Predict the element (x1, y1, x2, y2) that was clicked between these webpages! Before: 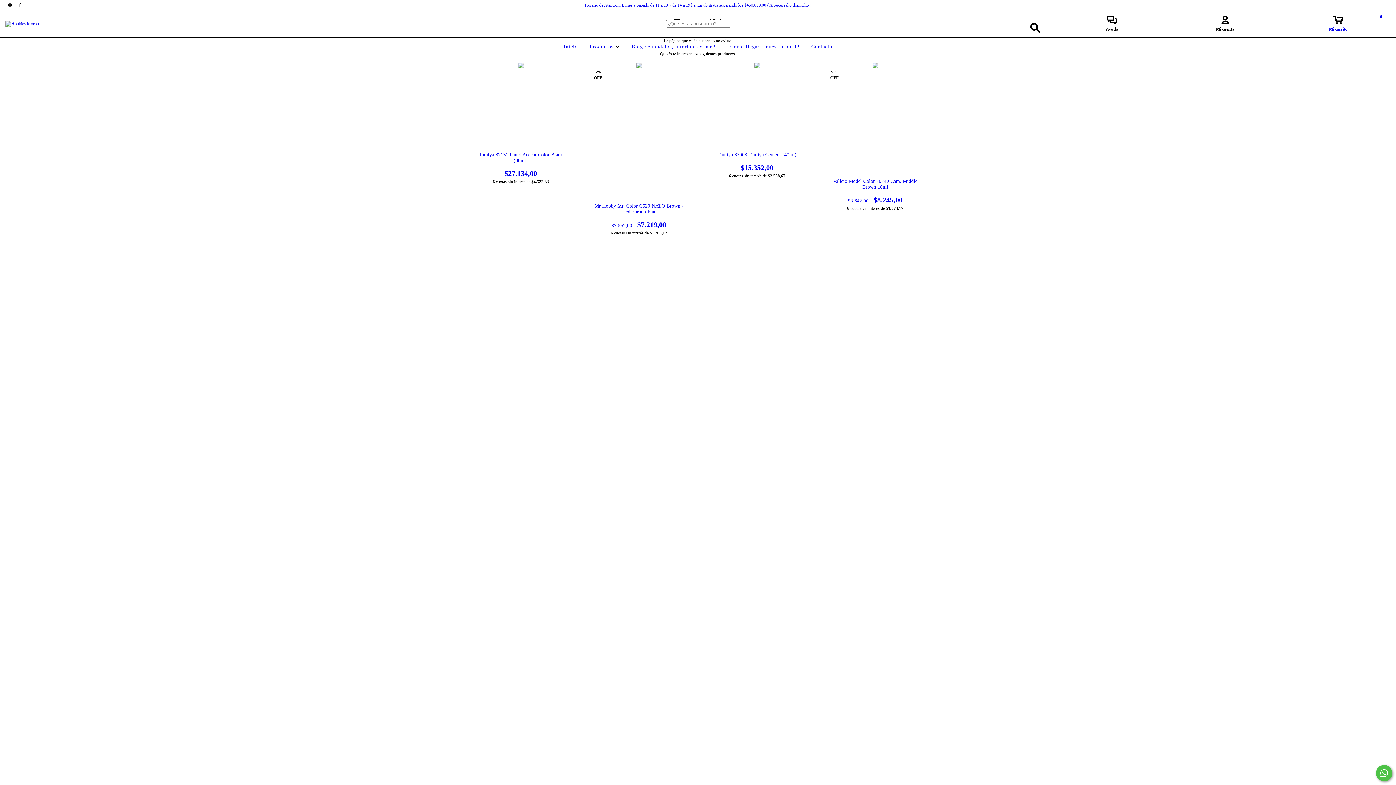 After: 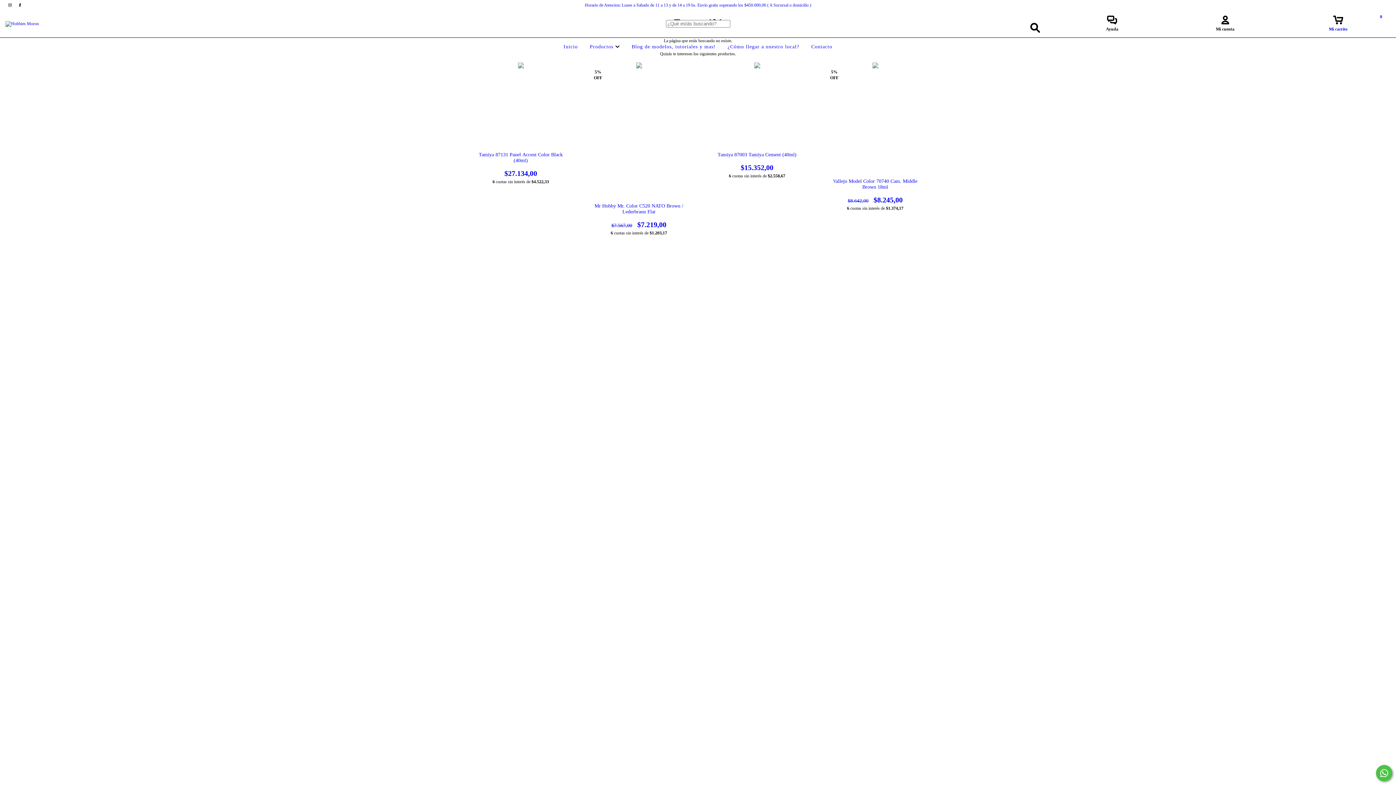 Action: label: Mi carrito
0 bbox: (1282, 19, 1394, 32)